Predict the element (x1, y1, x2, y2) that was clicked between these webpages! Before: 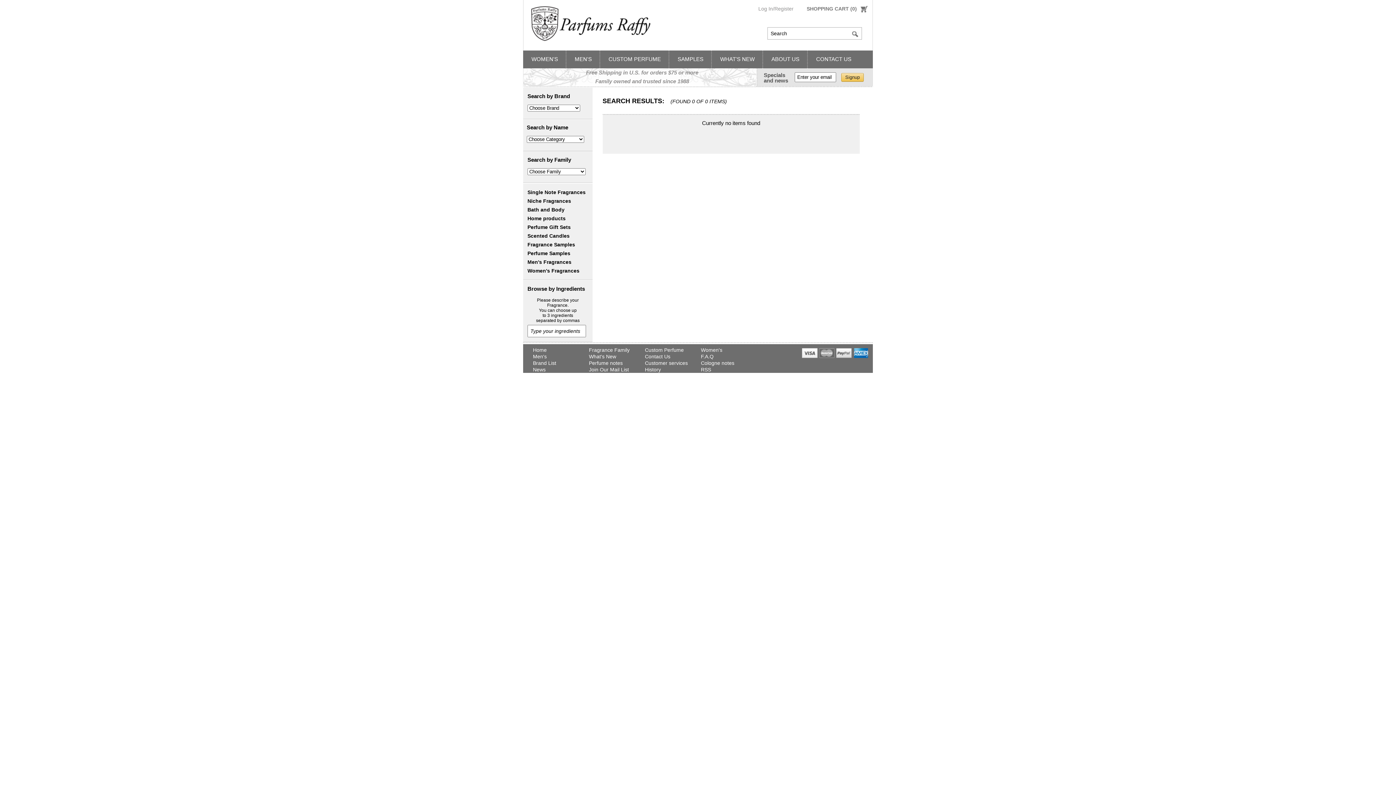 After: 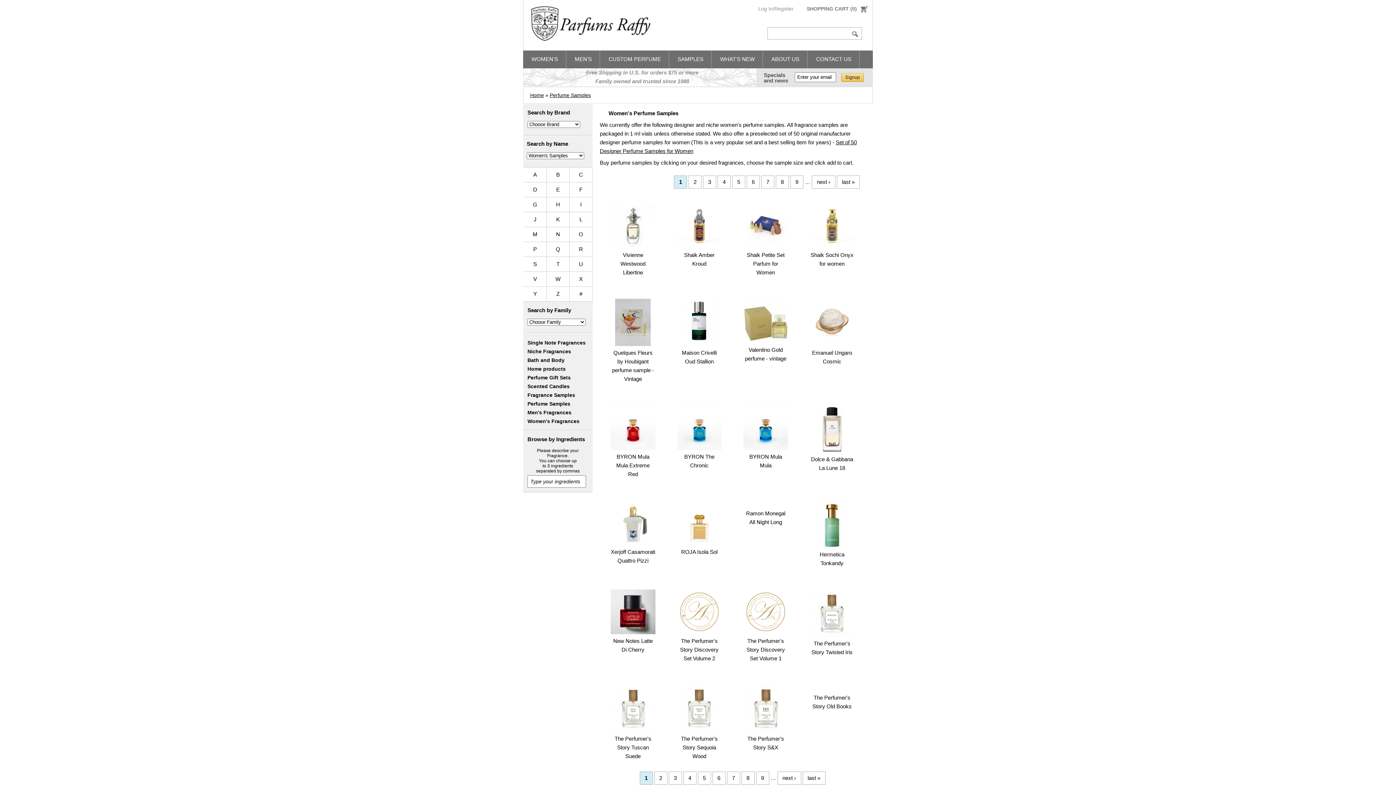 Action: bbox: (527, 250, 570, 256) label: Perfume Samples